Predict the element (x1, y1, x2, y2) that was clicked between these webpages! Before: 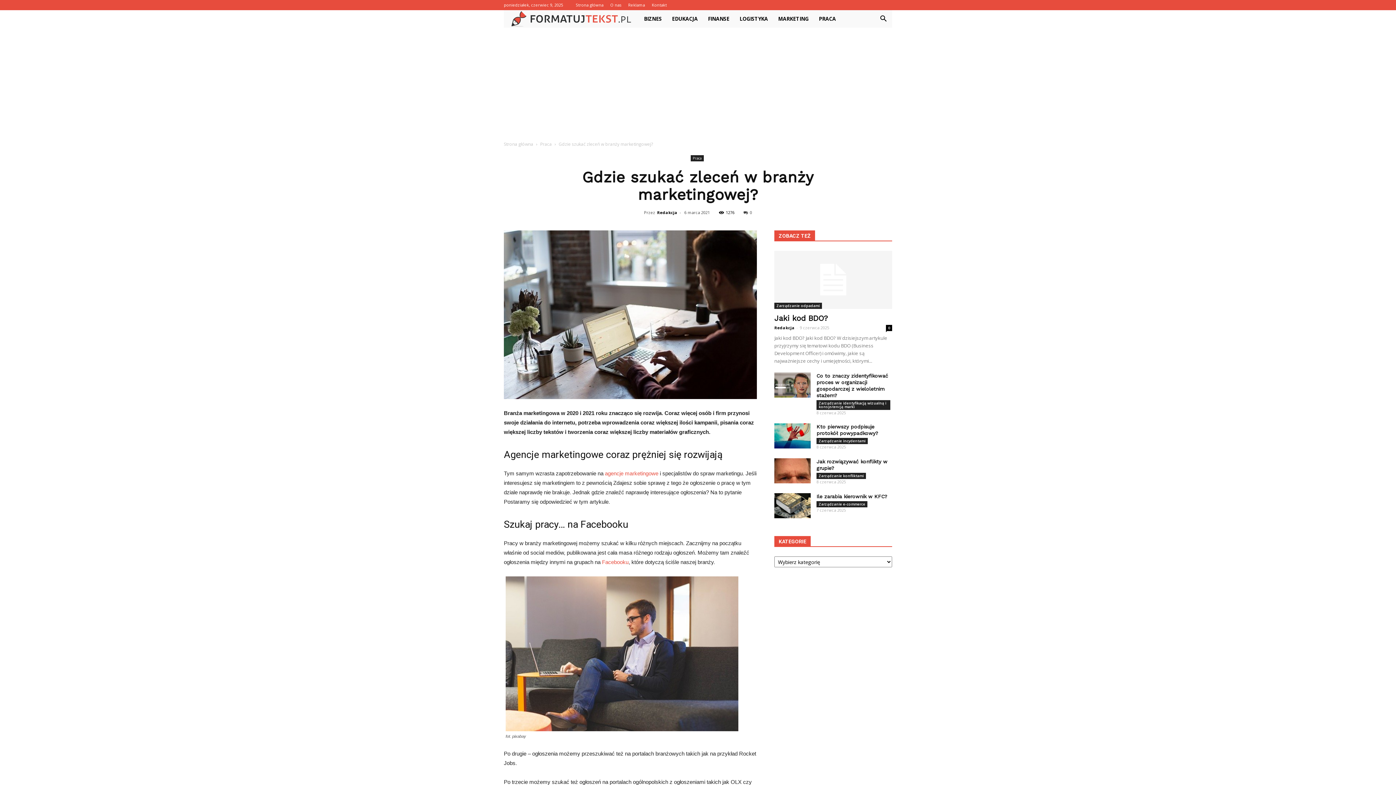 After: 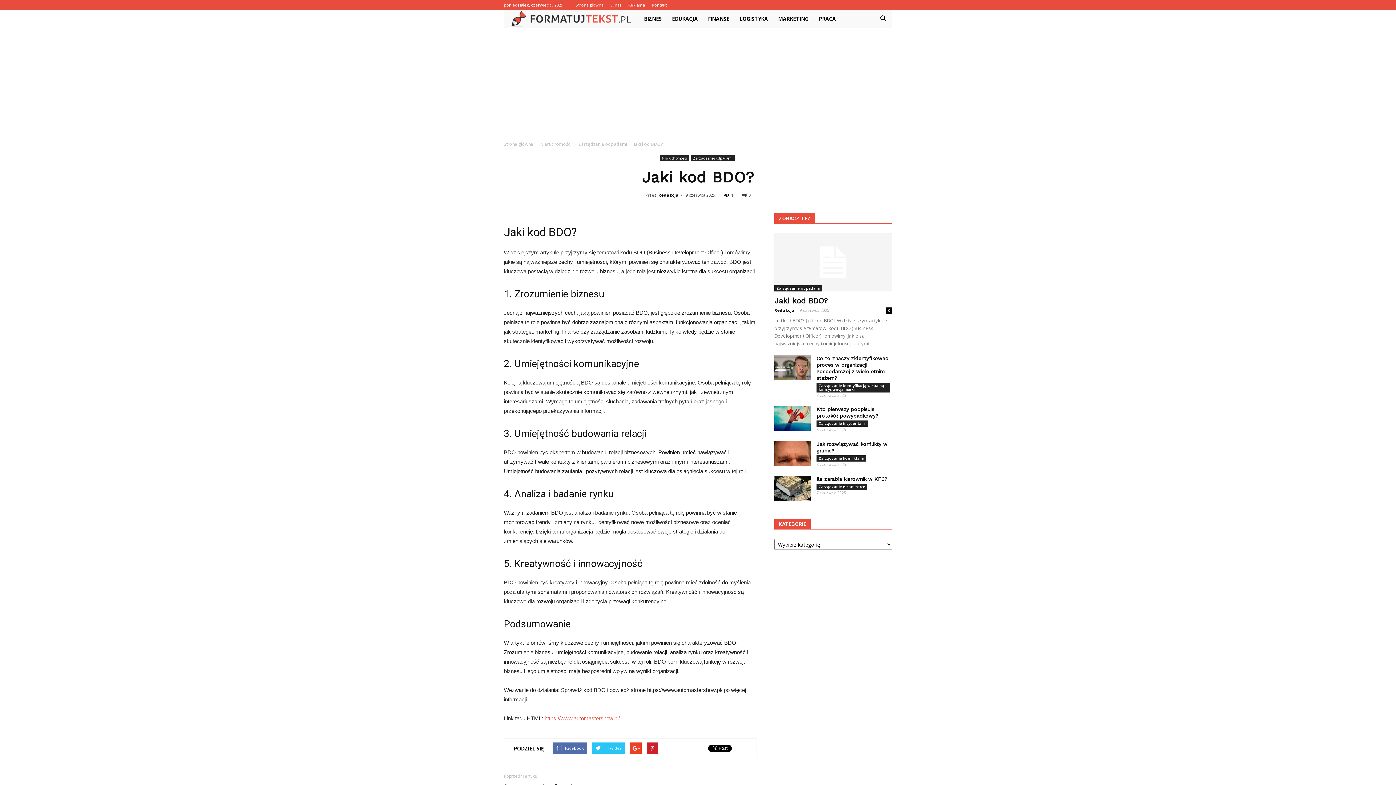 Action: bbox: (774, 250, 892, 309)